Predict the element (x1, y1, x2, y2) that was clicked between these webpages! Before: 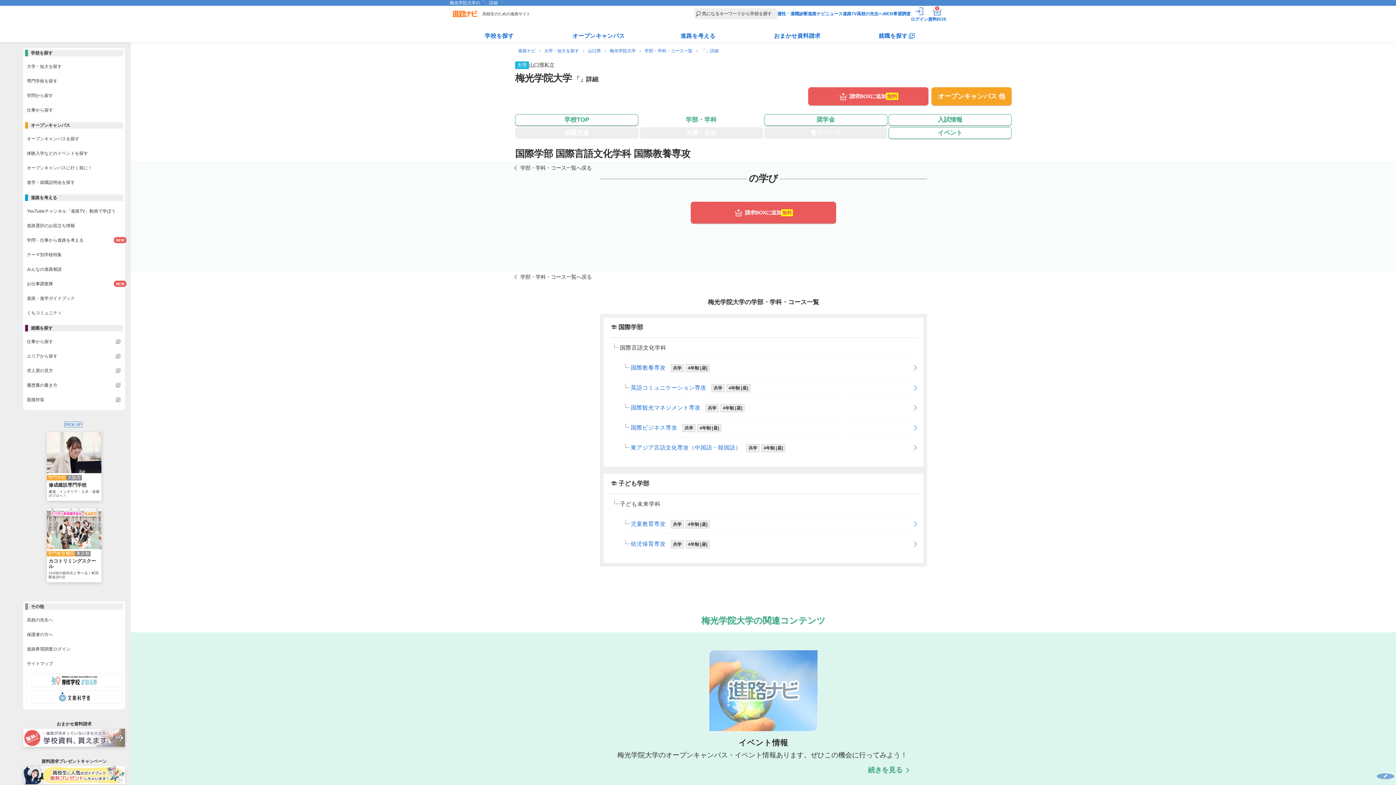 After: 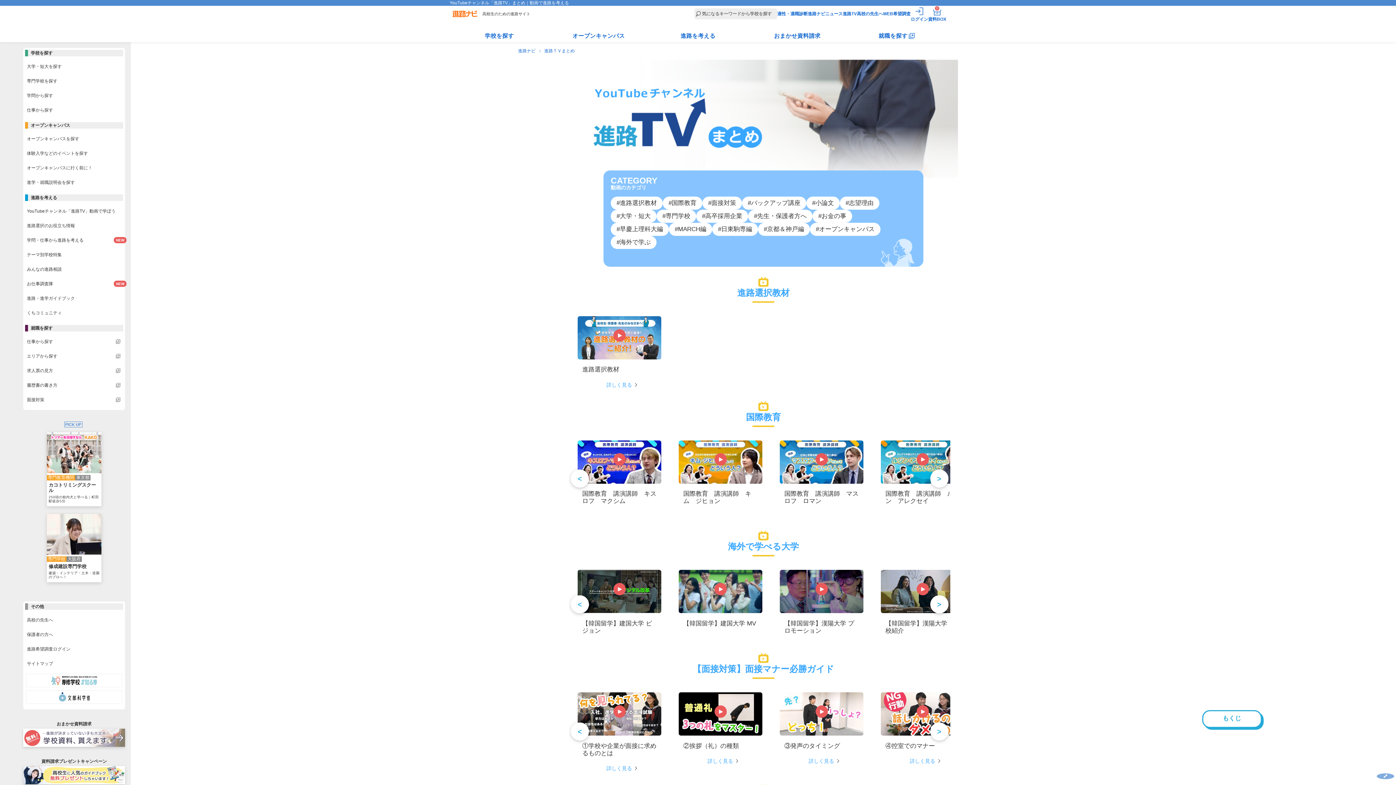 Action: label: YouTubeチャンネル「進路TV」動画で学ぼう bbox: (25, 206, 123, 215)